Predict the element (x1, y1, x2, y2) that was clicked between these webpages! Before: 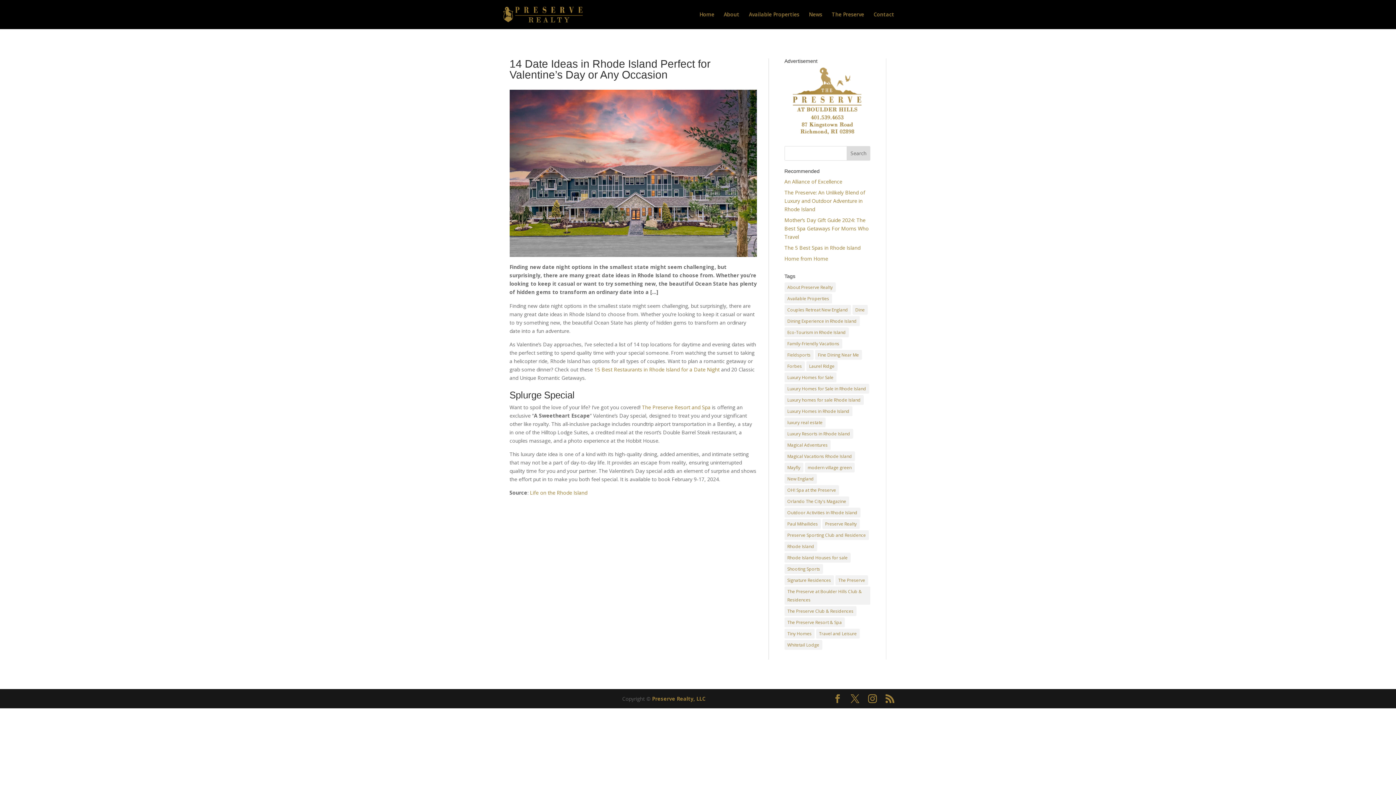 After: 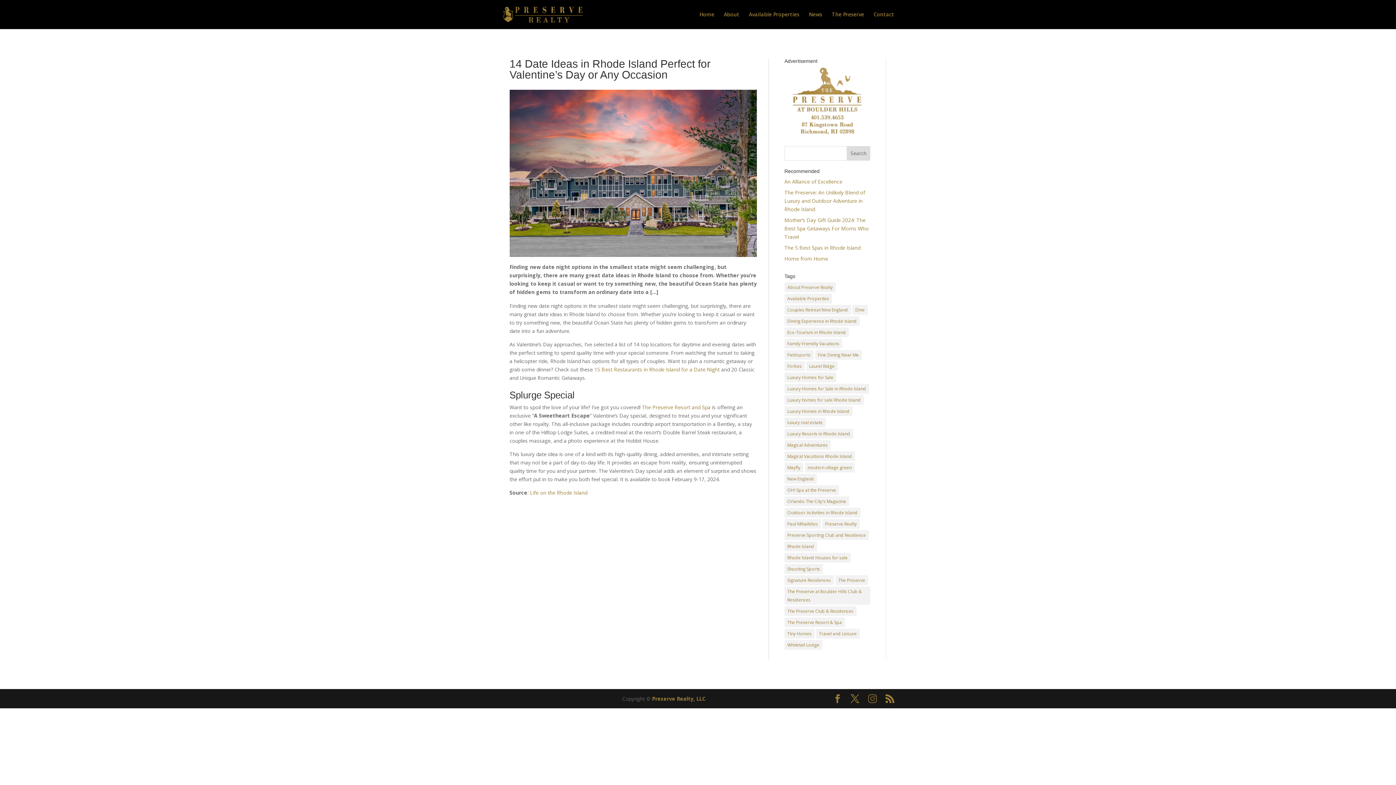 Action: bbox: (868, 694, 877, 703)